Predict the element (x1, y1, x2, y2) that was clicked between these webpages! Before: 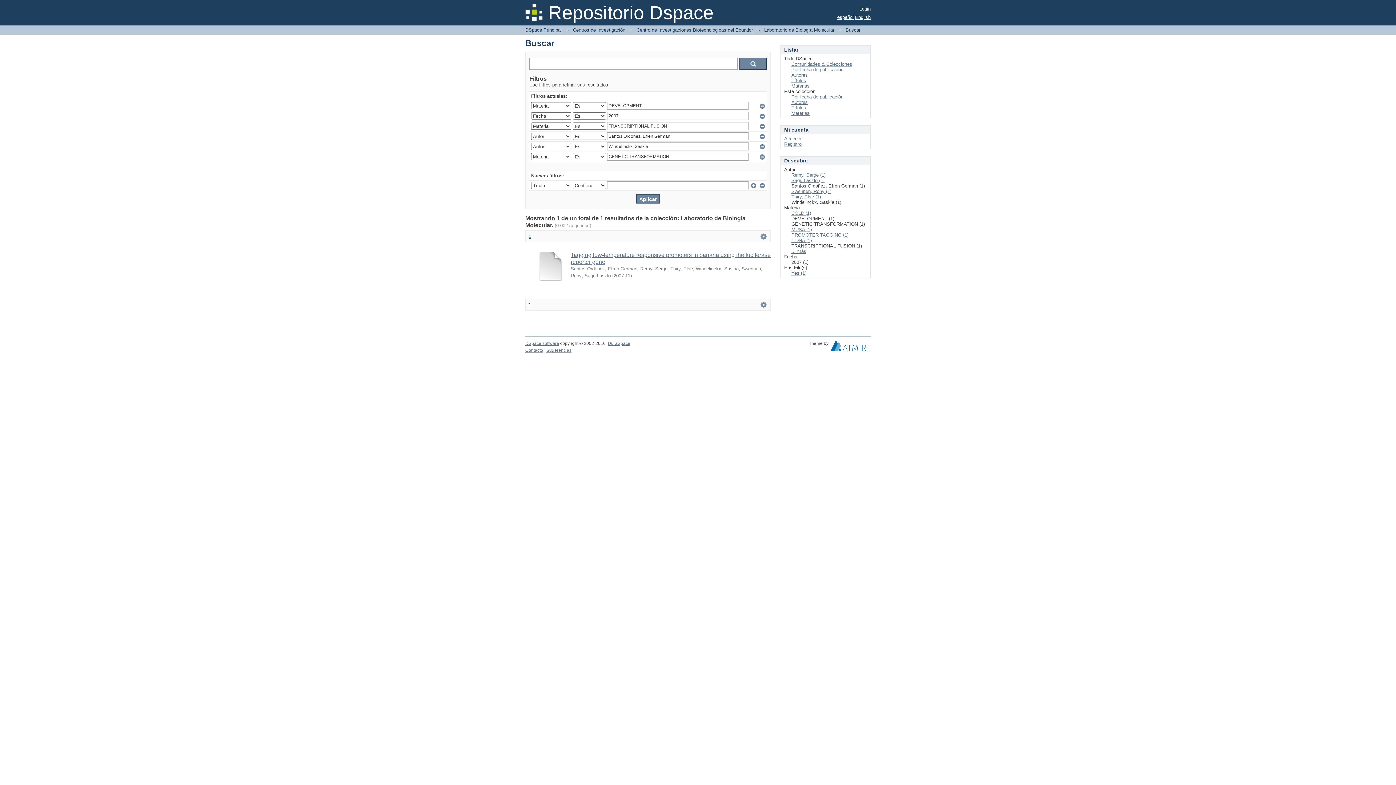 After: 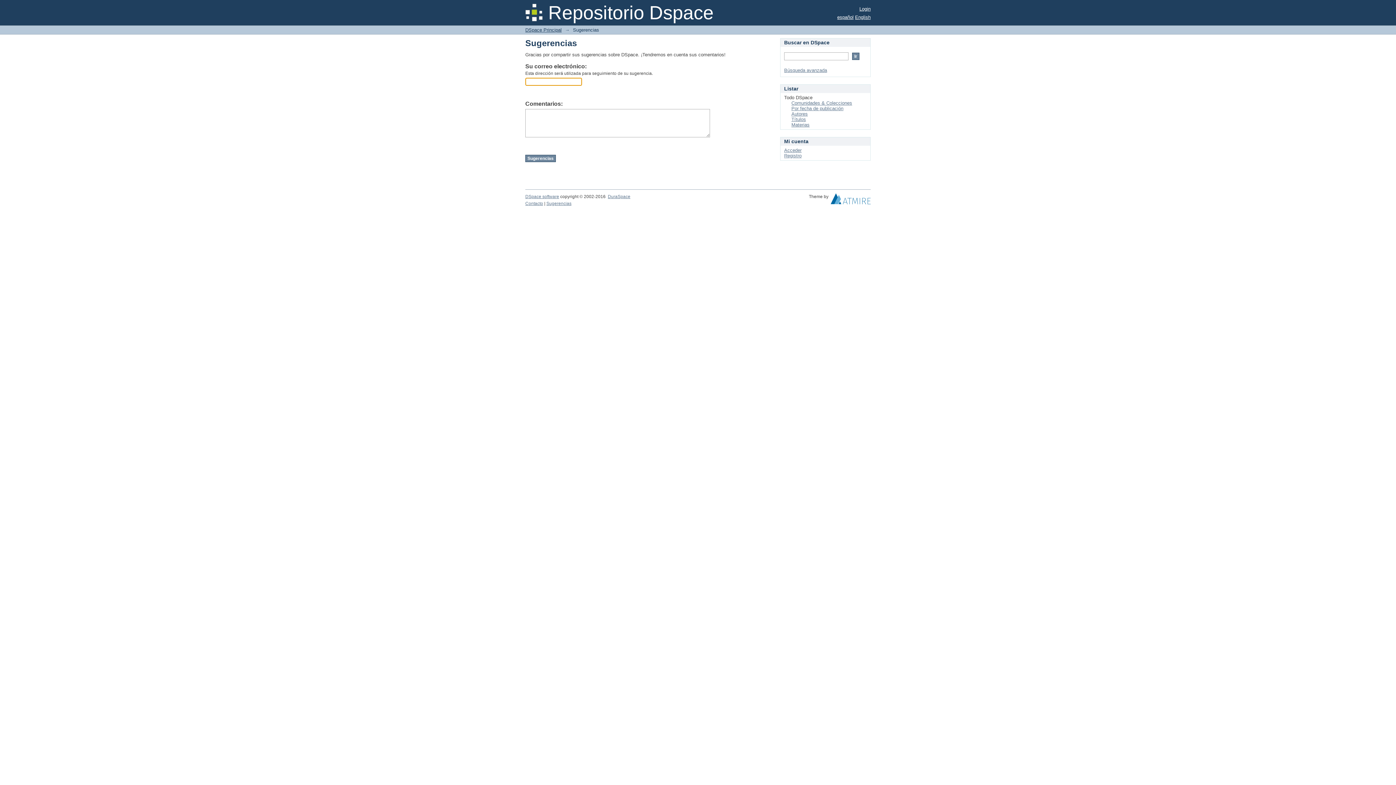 Action: label: Sugerencias bbox: (546, 348, 571, 353)